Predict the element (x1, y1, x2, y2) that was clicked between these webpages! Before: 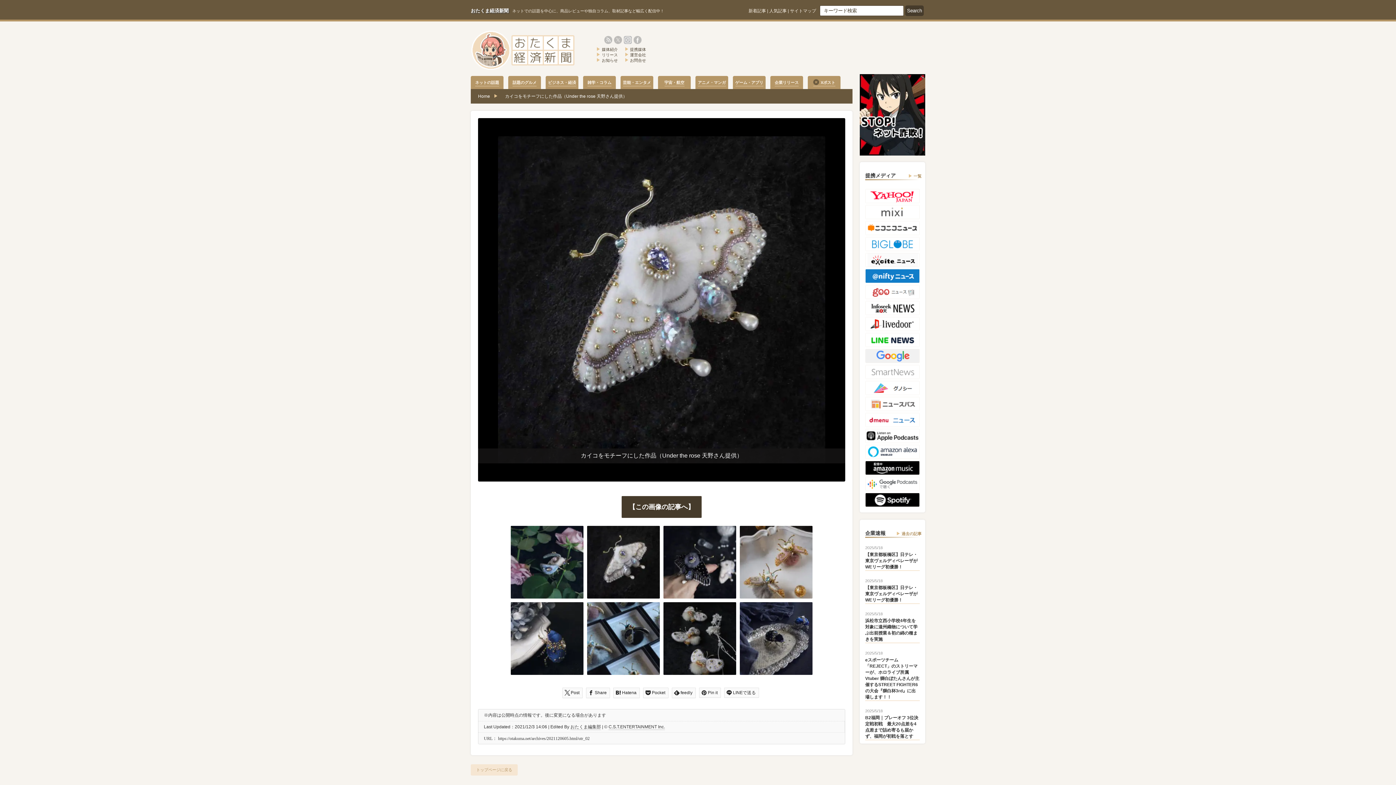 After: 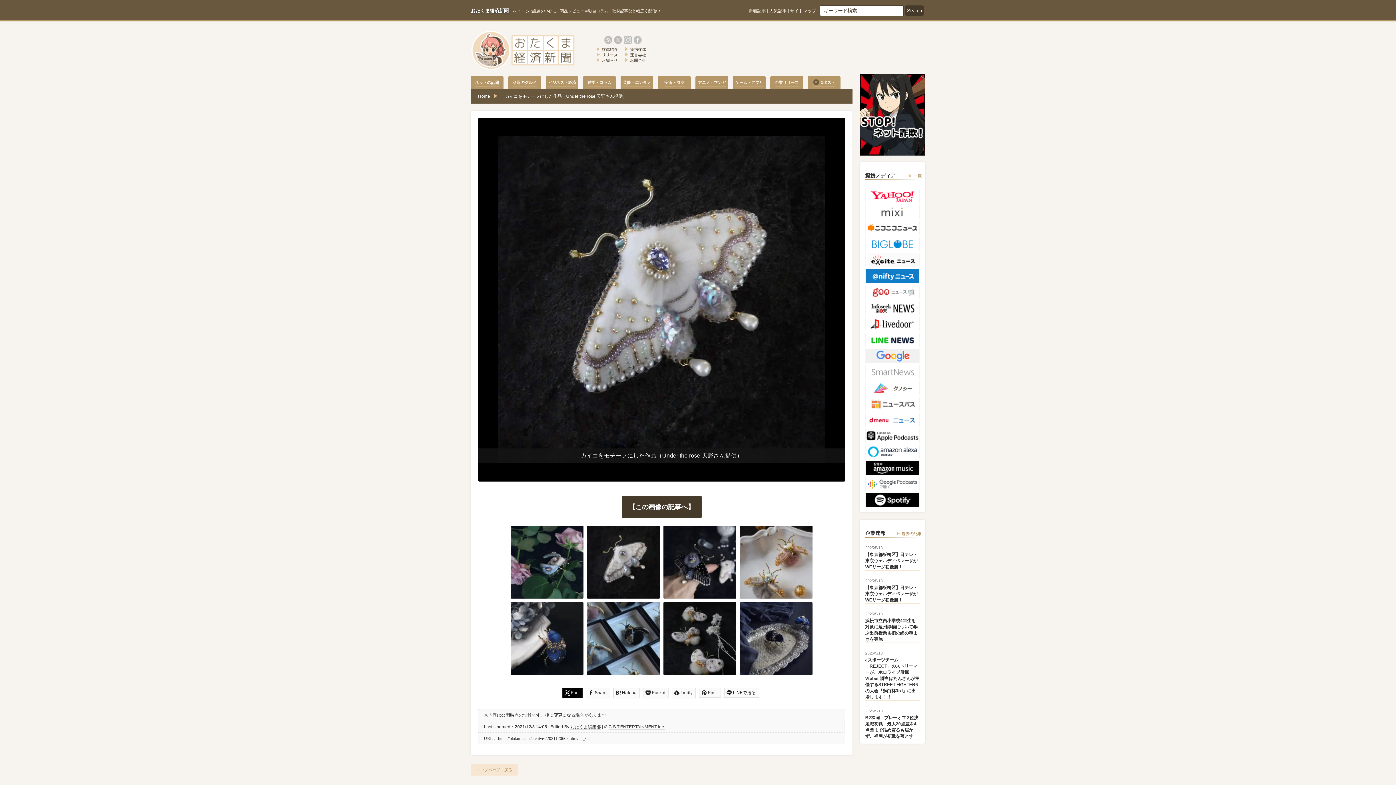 Action: label: Post bbox: (562, 720, 582, 731)